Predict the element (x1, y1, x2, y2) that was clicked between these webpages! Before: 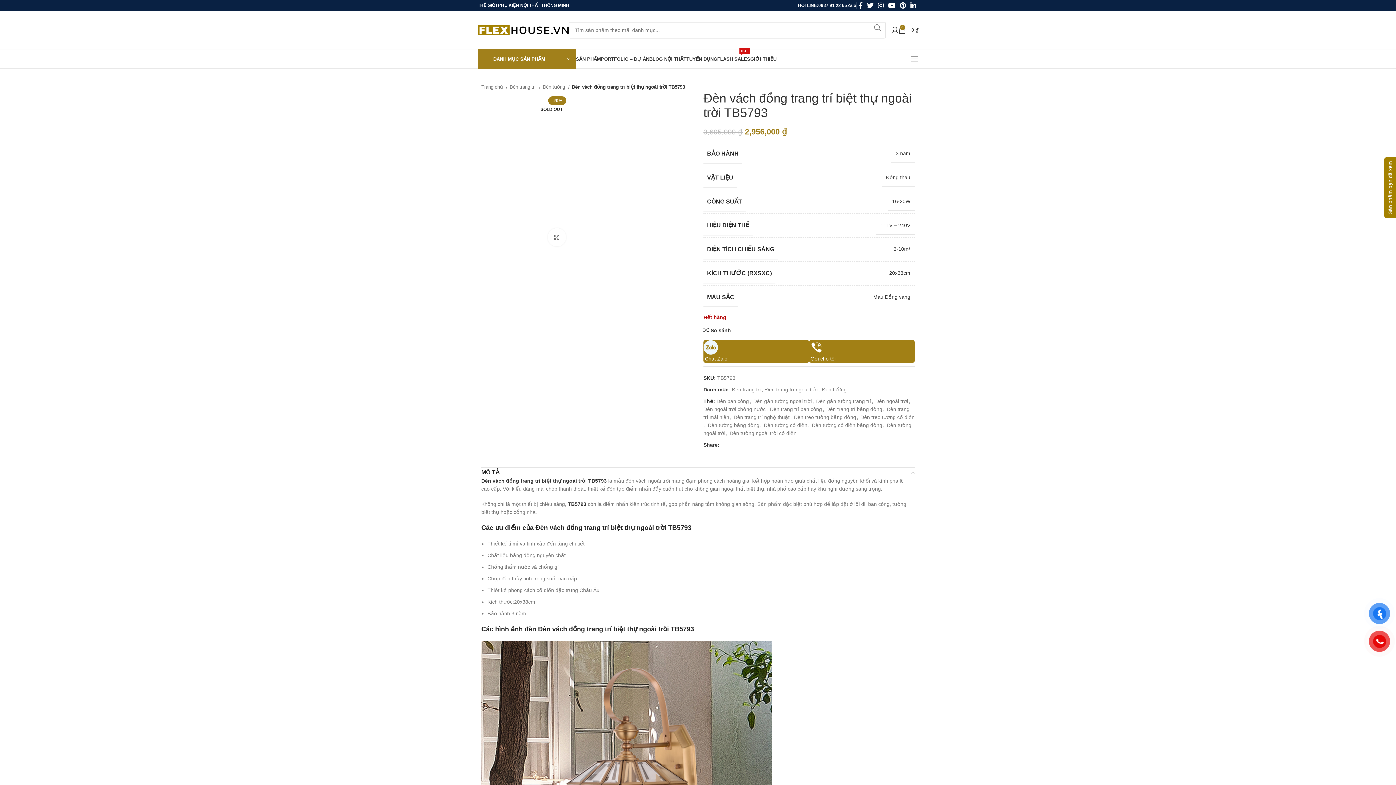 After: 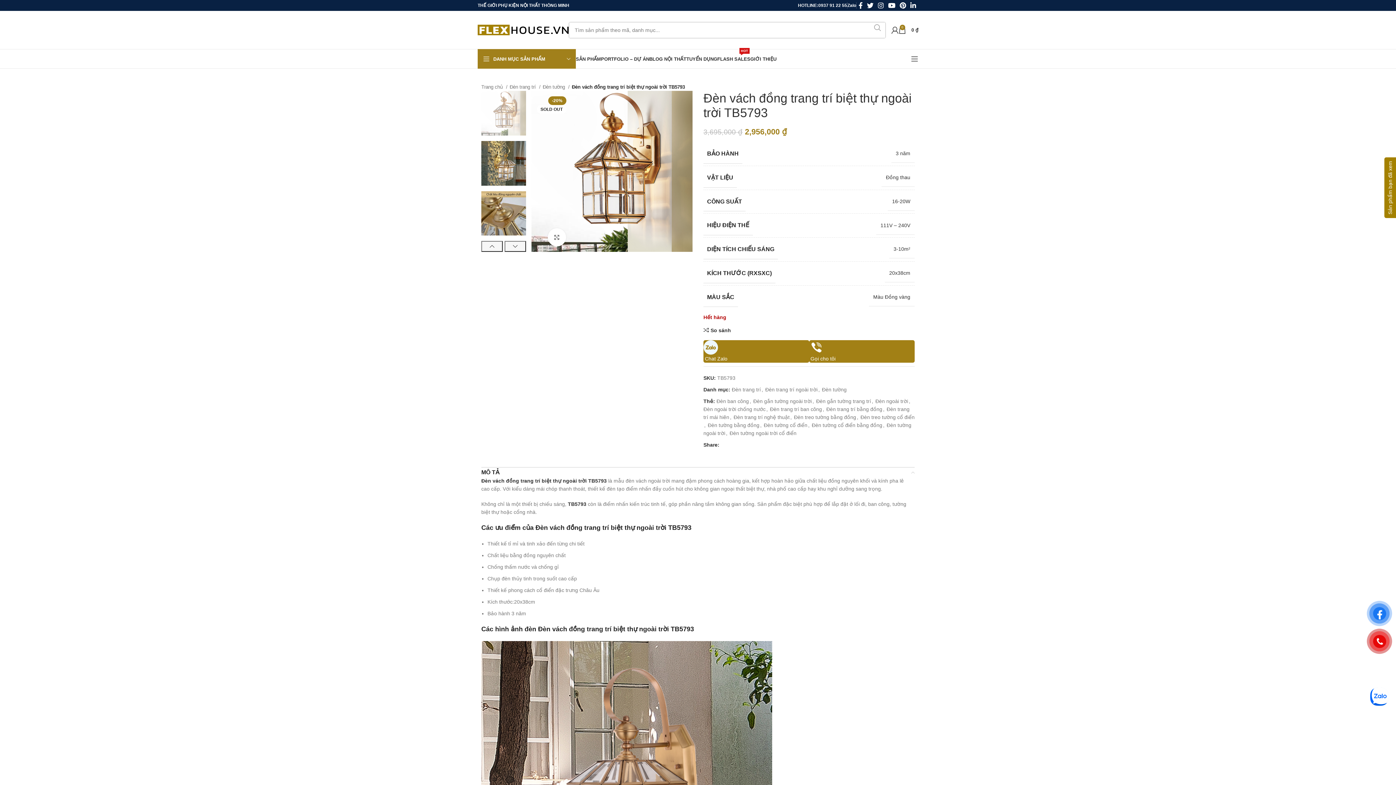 Action: label: Search  bbox: (869, 21, 886, 33)